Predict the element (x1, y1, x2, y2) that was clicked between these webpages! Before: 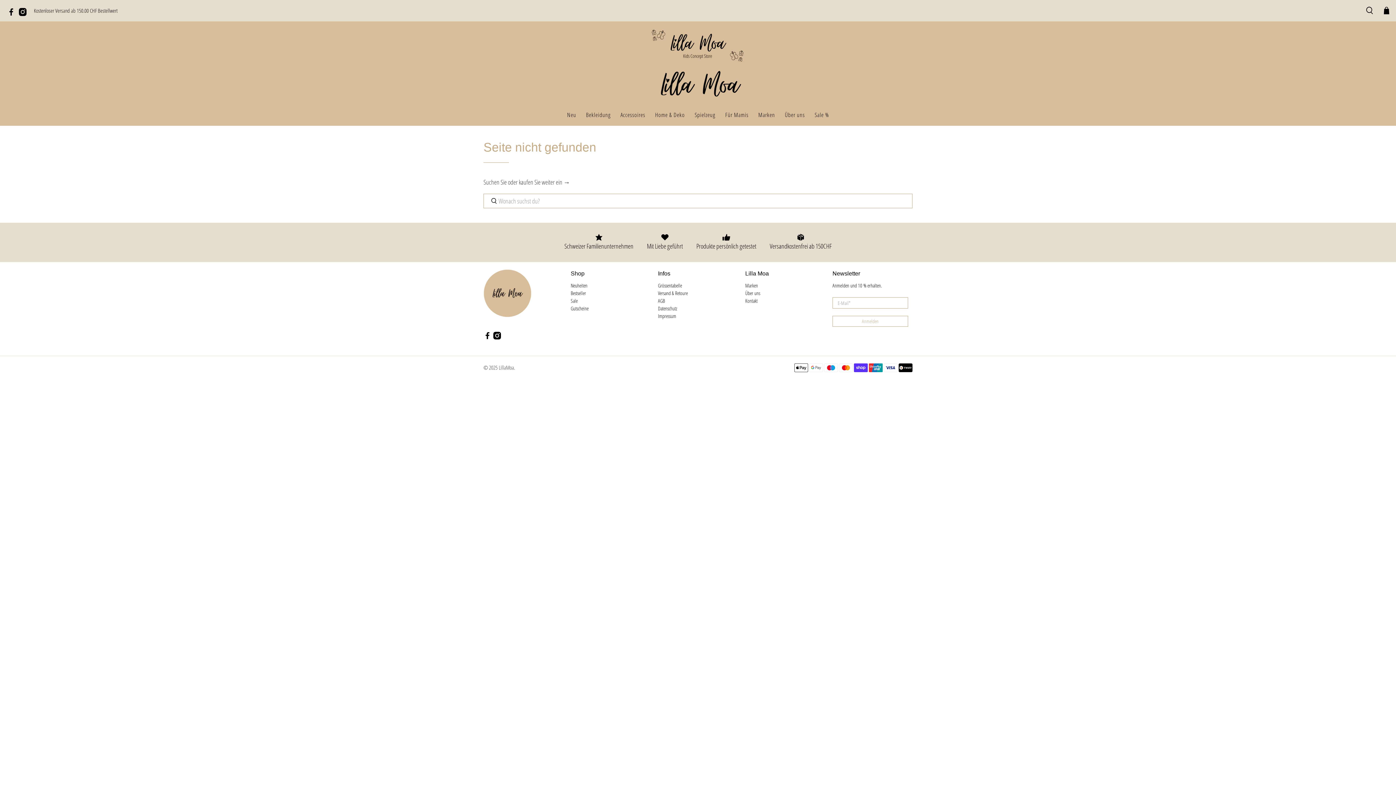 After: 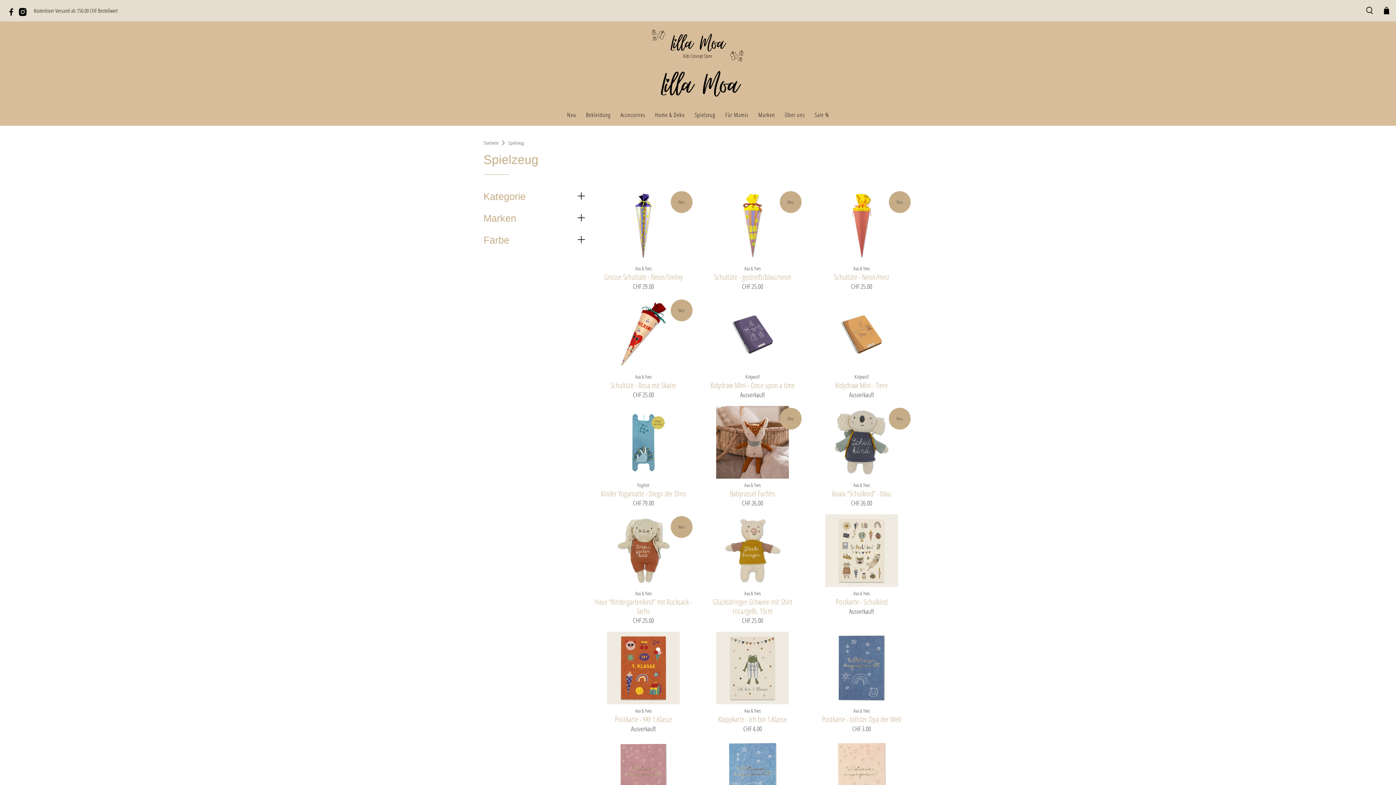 Action: bbox: (690, 104, 720, 125) label: Spielzeug